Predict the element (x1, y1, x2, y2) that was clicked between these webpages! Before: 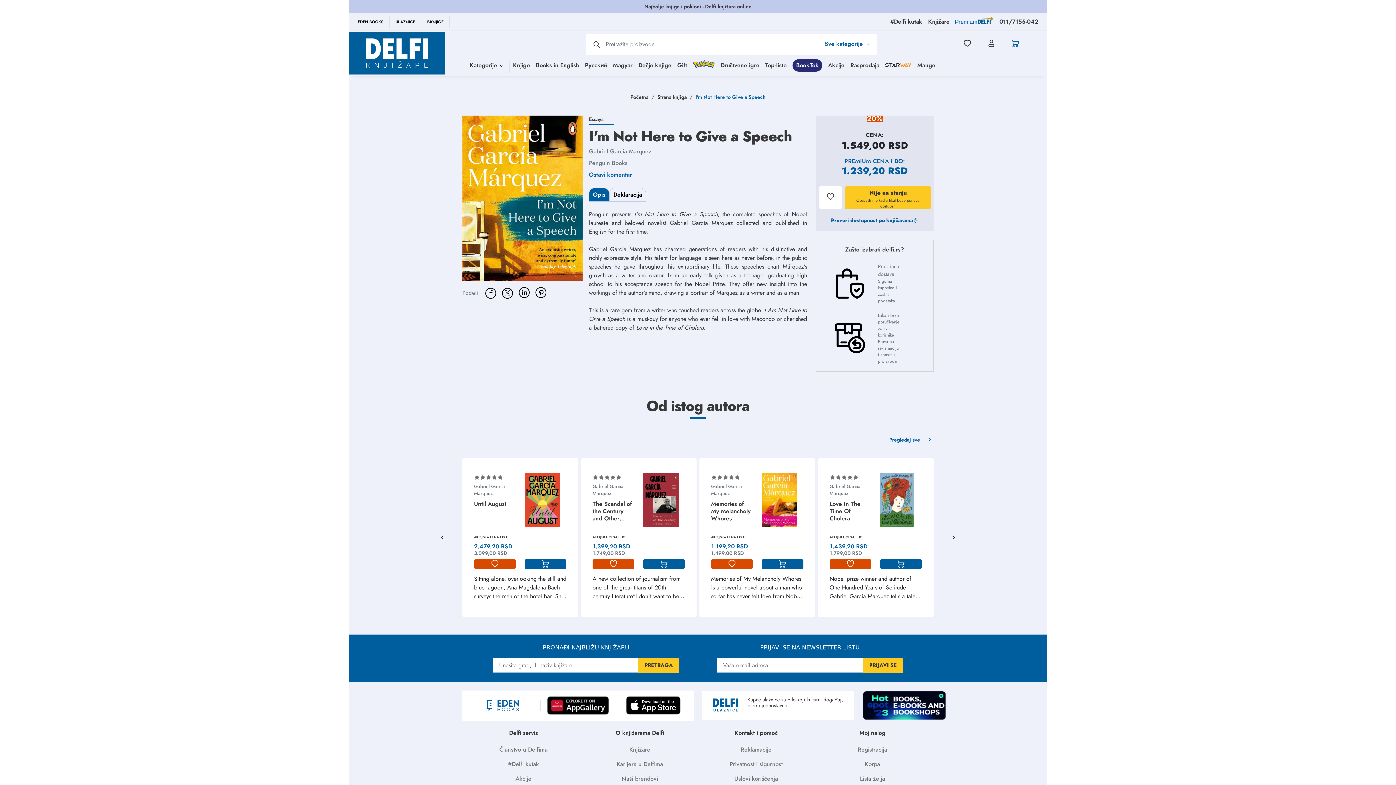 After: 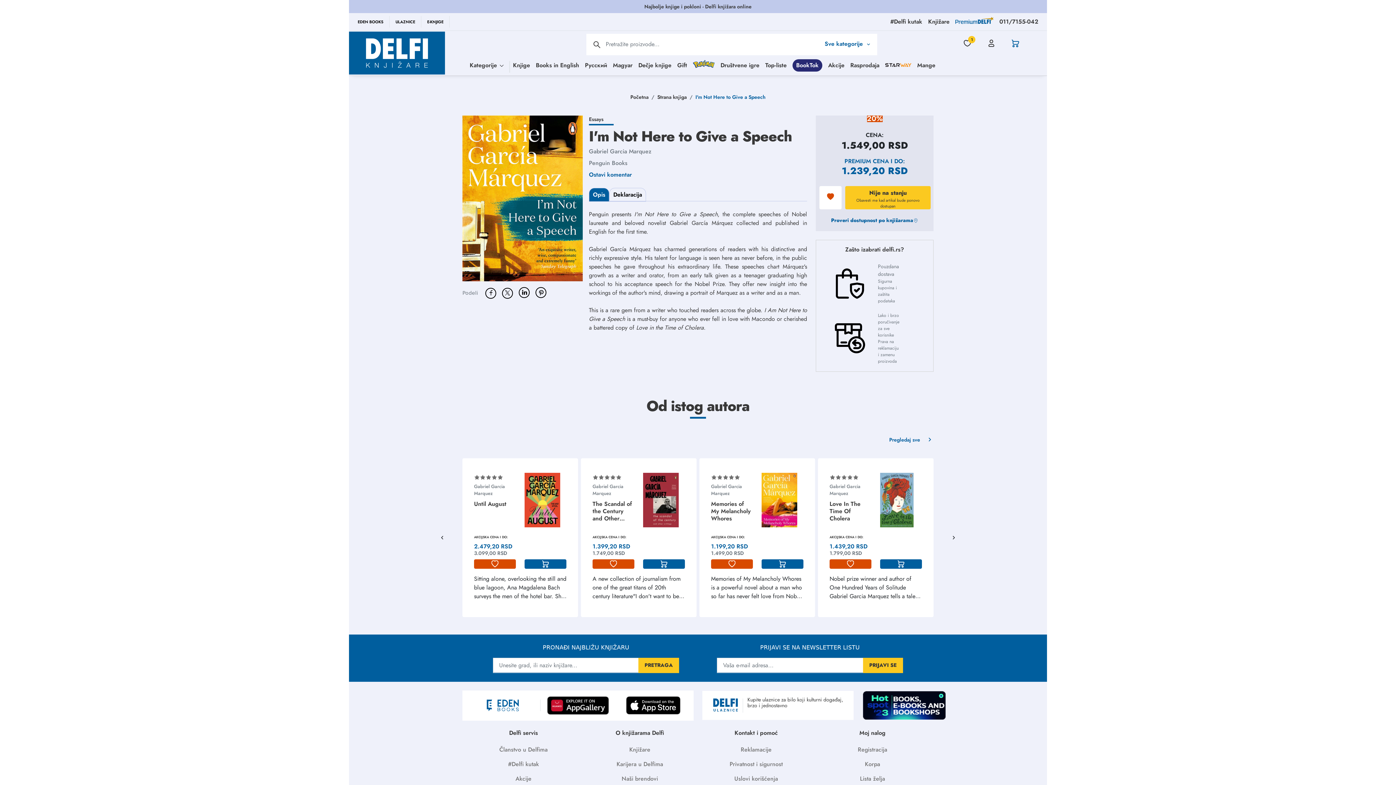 Action: bbox: (819, 186, 841, 209)